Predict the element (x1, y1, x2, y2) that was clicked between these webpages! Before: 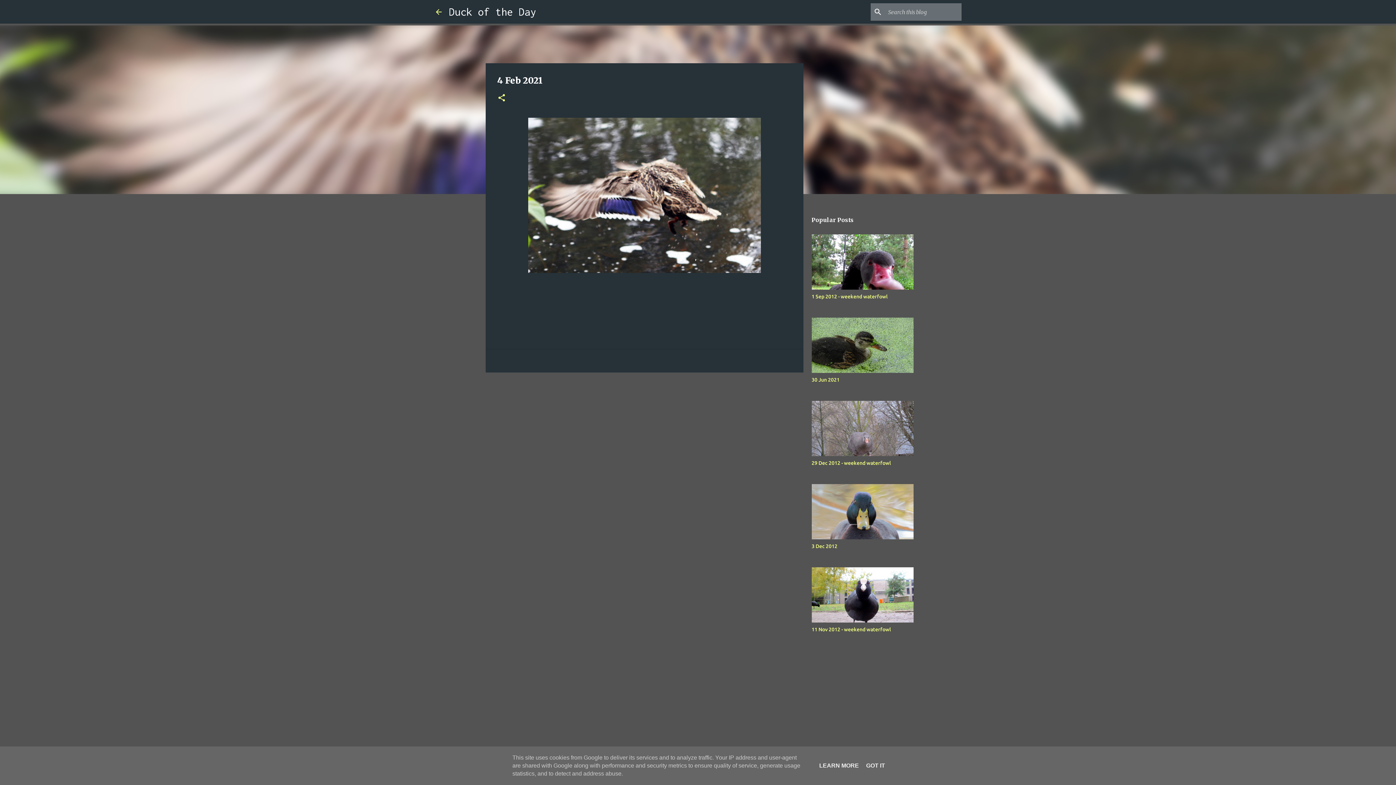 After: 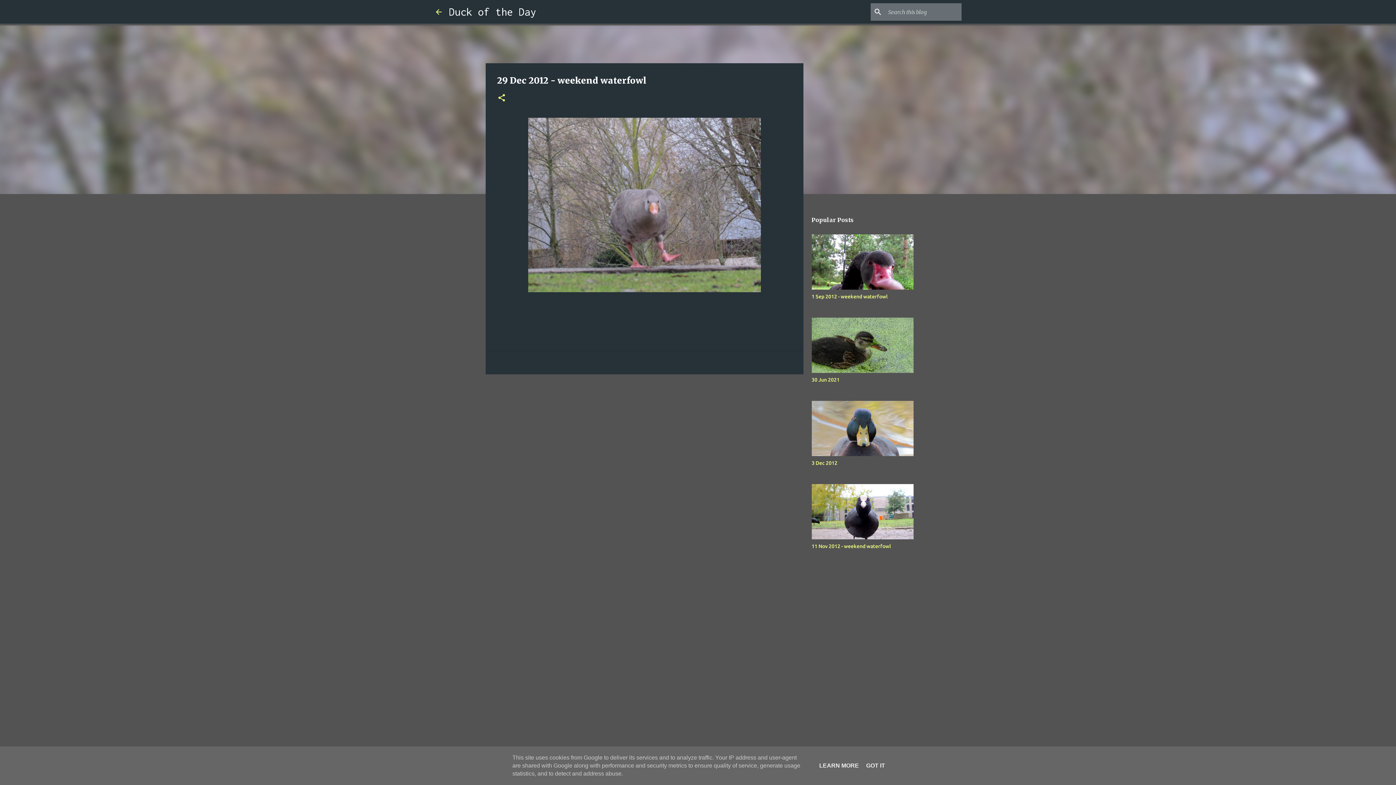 Action: label: 29 Dec 2012 - weekend waterfowl bbox: (811, 460, 891, 466)